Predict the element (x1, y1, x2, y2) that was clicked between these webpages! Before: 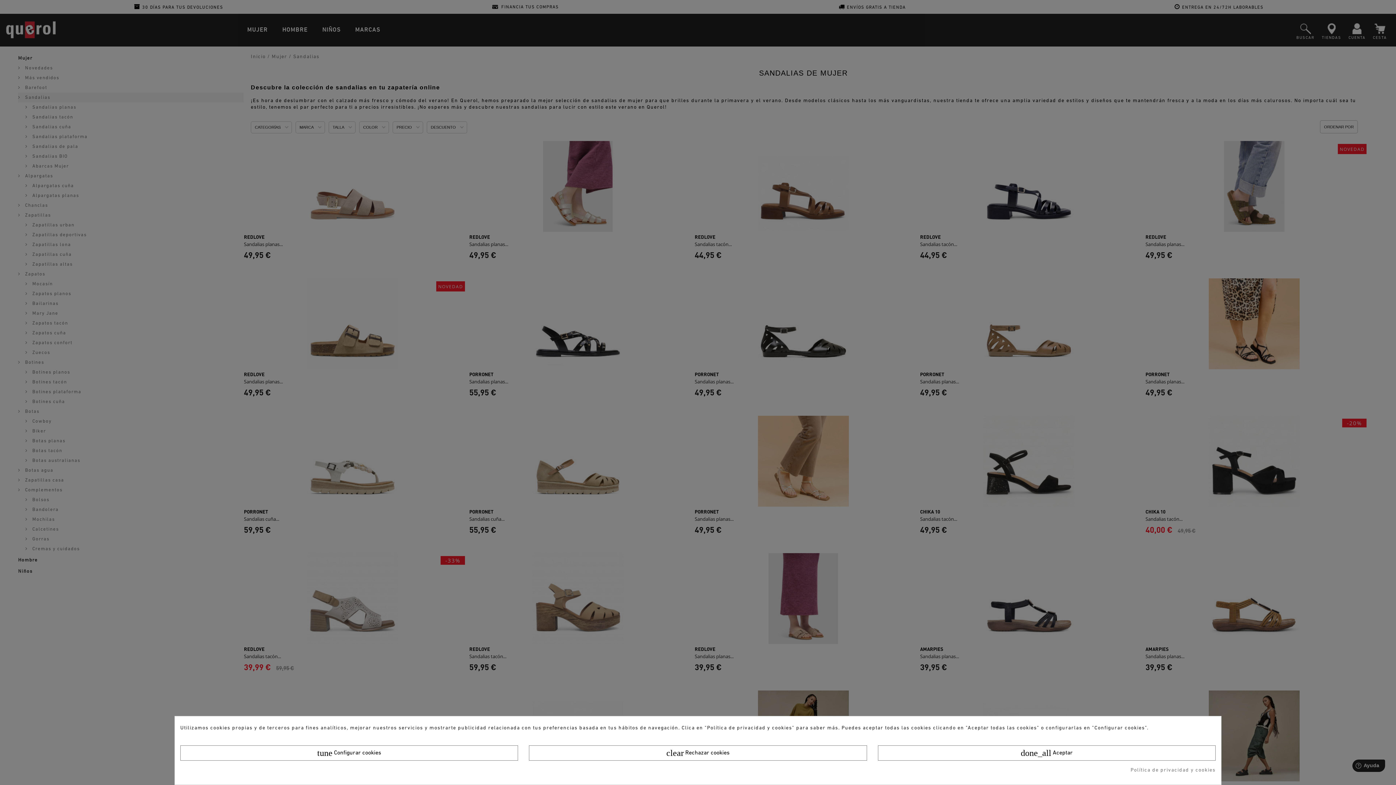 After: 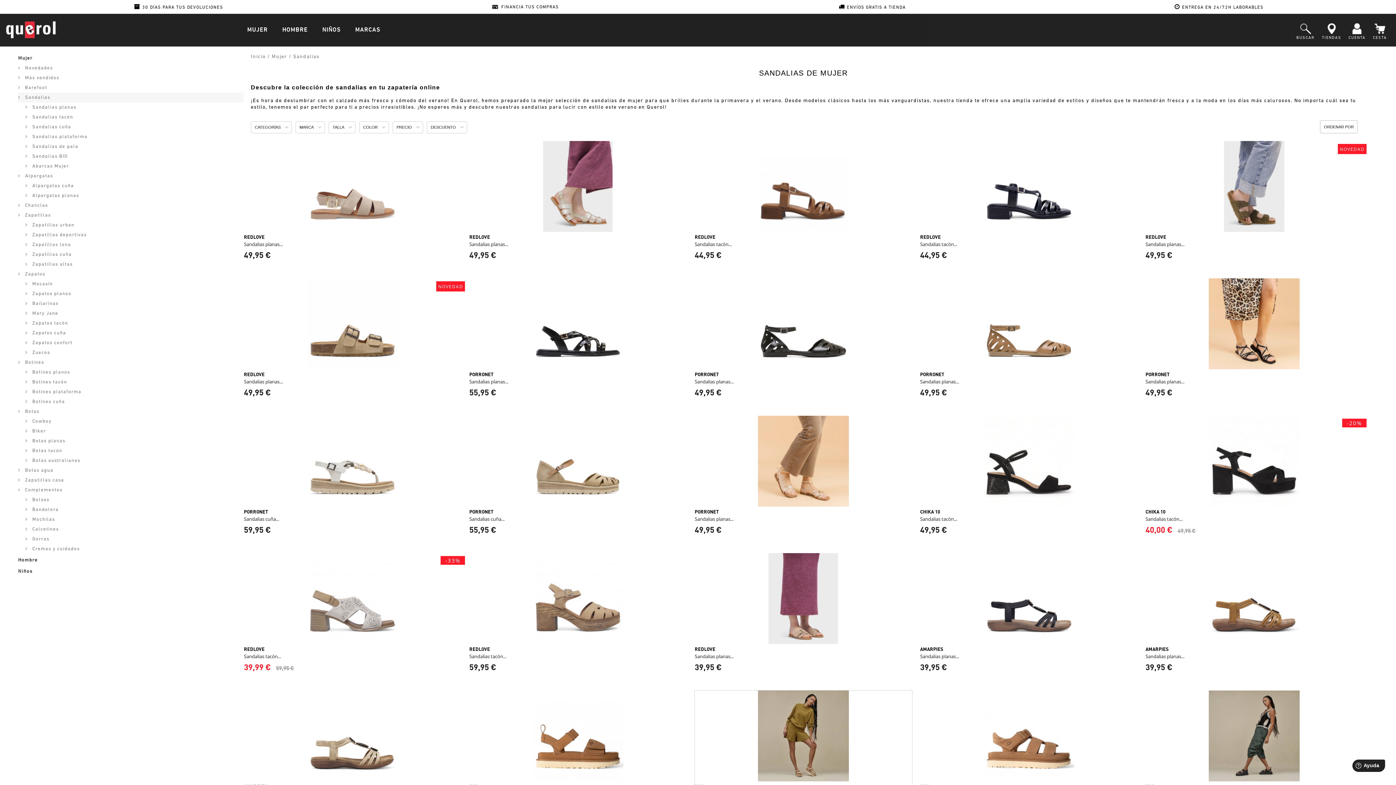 Action: label: clear Rechazar cookies bbox: (529, 745, 867, 761)